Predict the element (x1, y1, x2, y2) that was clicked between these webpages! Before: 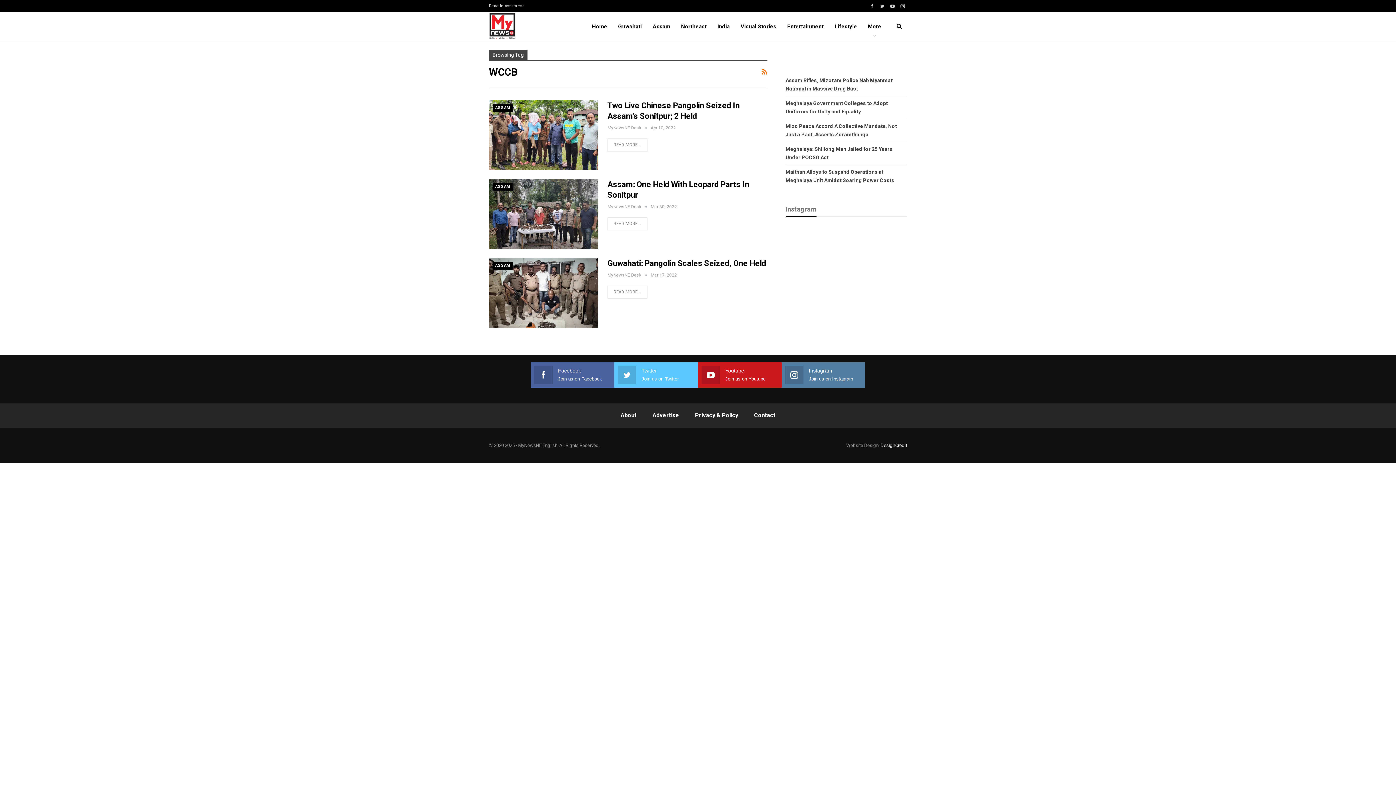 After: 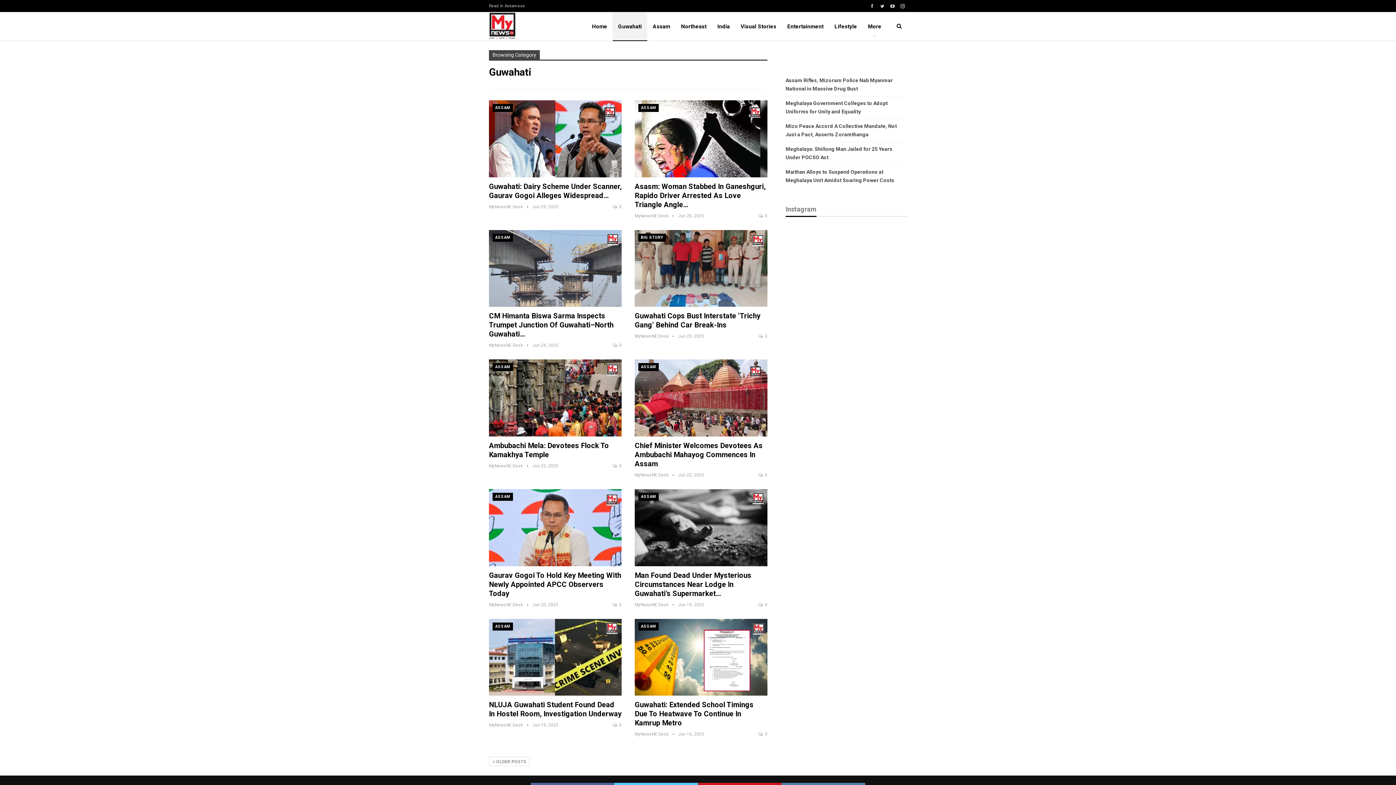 Action: label: Guwahati bbox: (612, 12, 647, 40)